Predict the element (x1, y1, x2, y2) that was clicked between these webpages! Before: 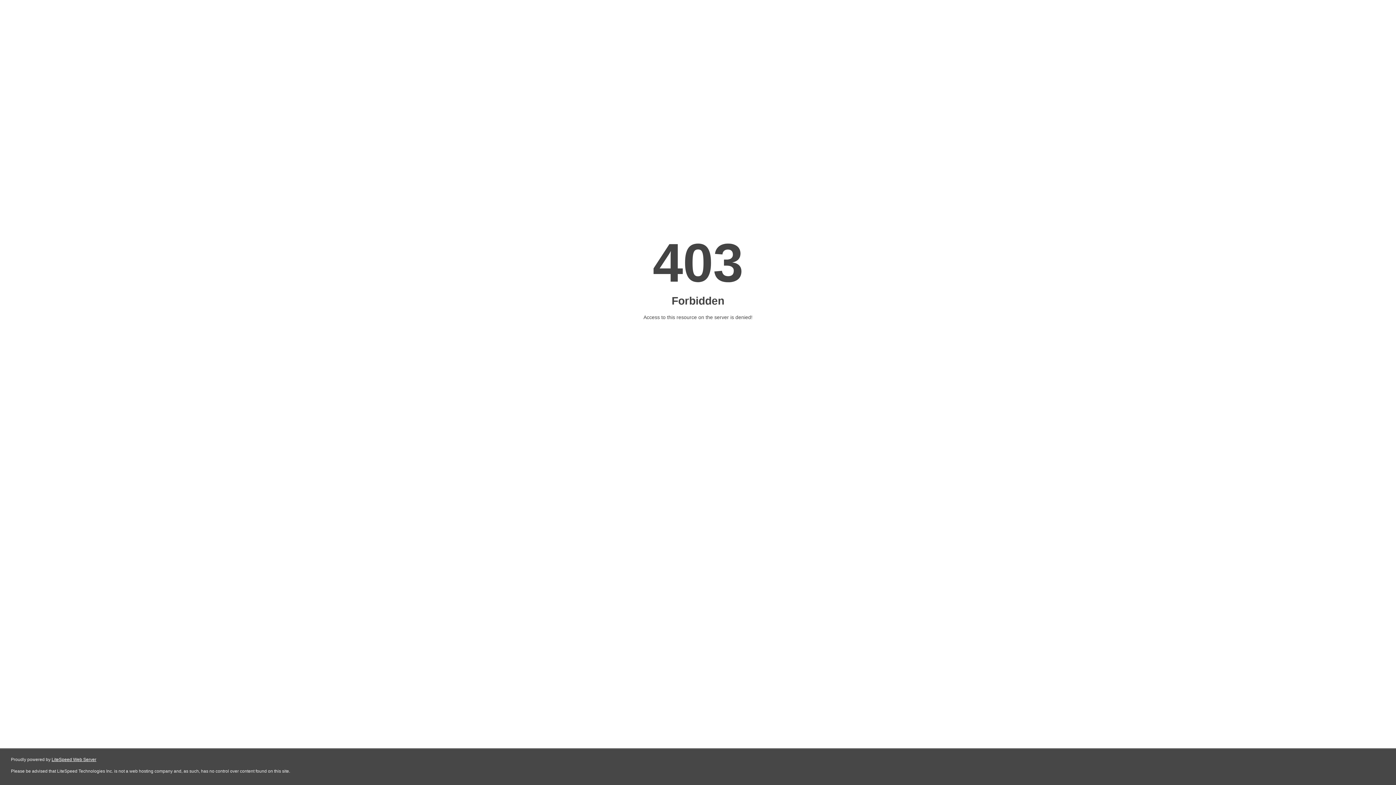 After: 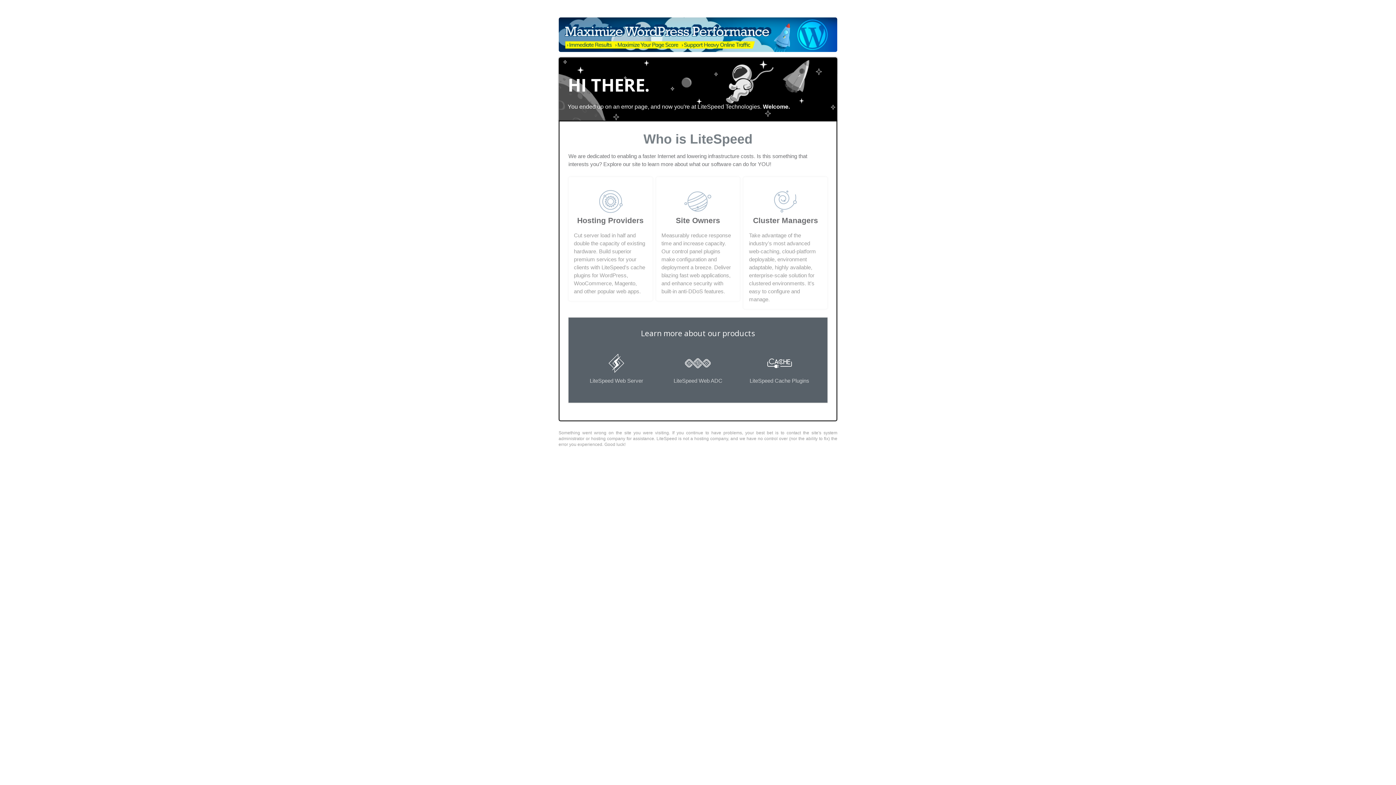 Action: label: LiteSpeed Web Server bbox: (51, 757, 96, 762)